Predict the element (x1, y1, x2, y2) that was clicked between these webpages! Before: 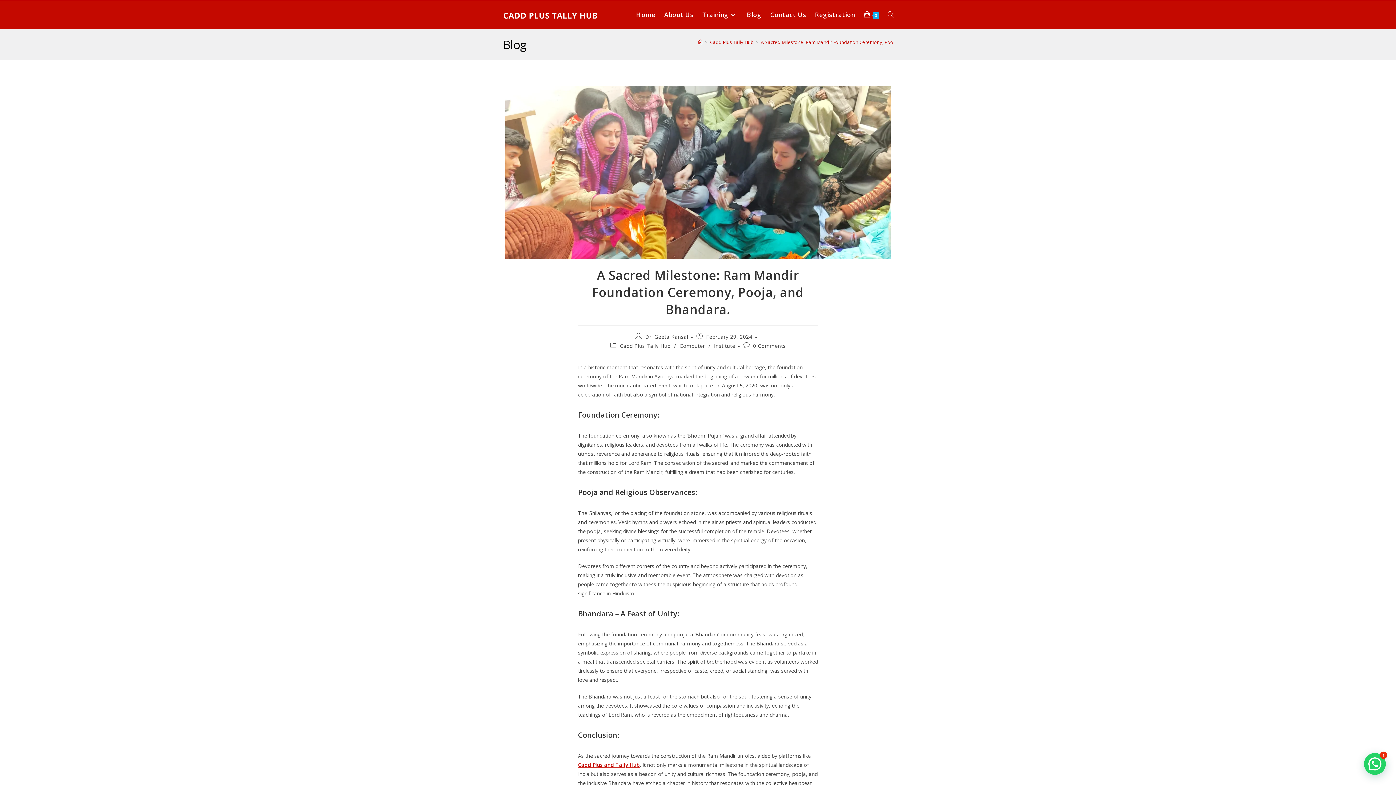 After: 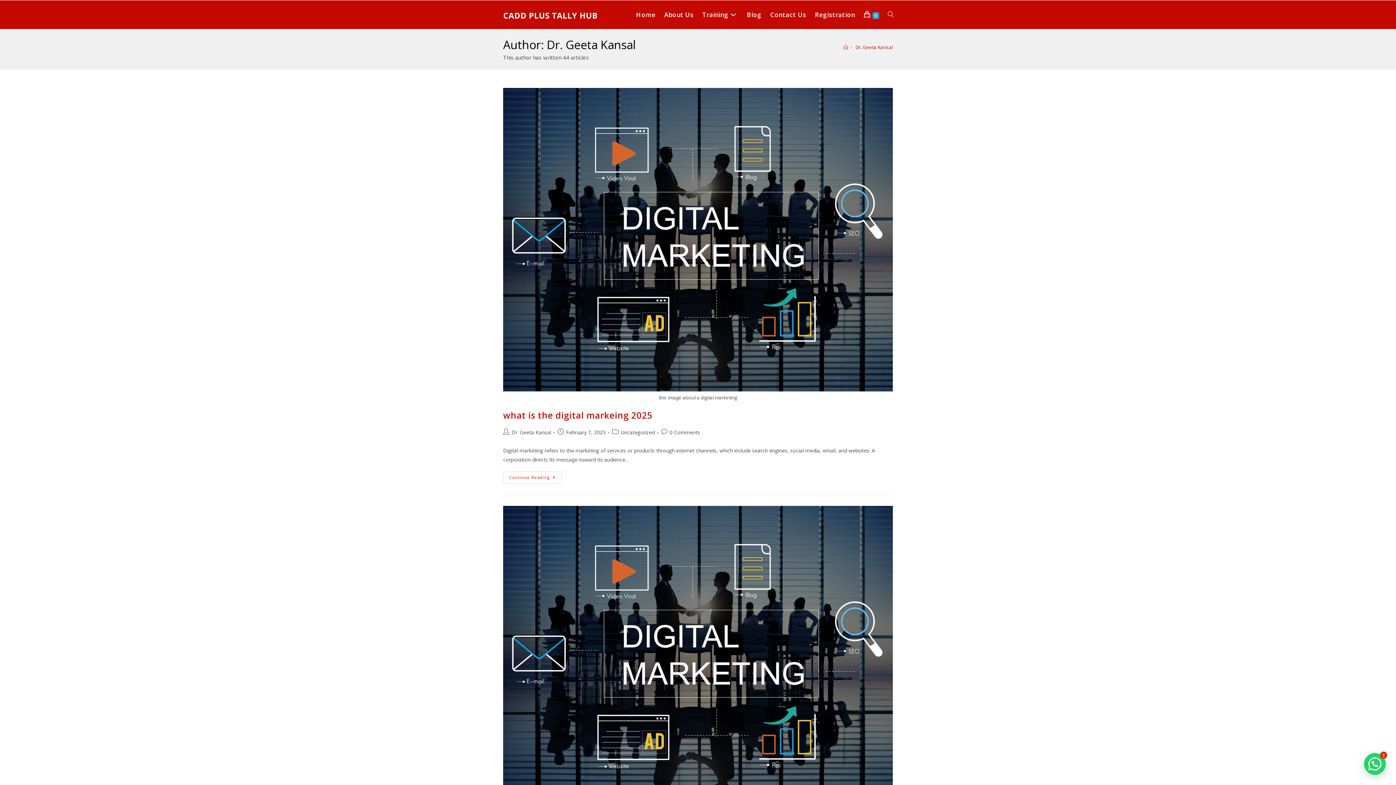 Action: bbox: (645, 333, 688, 340) label: Dr. Geeta Kansal